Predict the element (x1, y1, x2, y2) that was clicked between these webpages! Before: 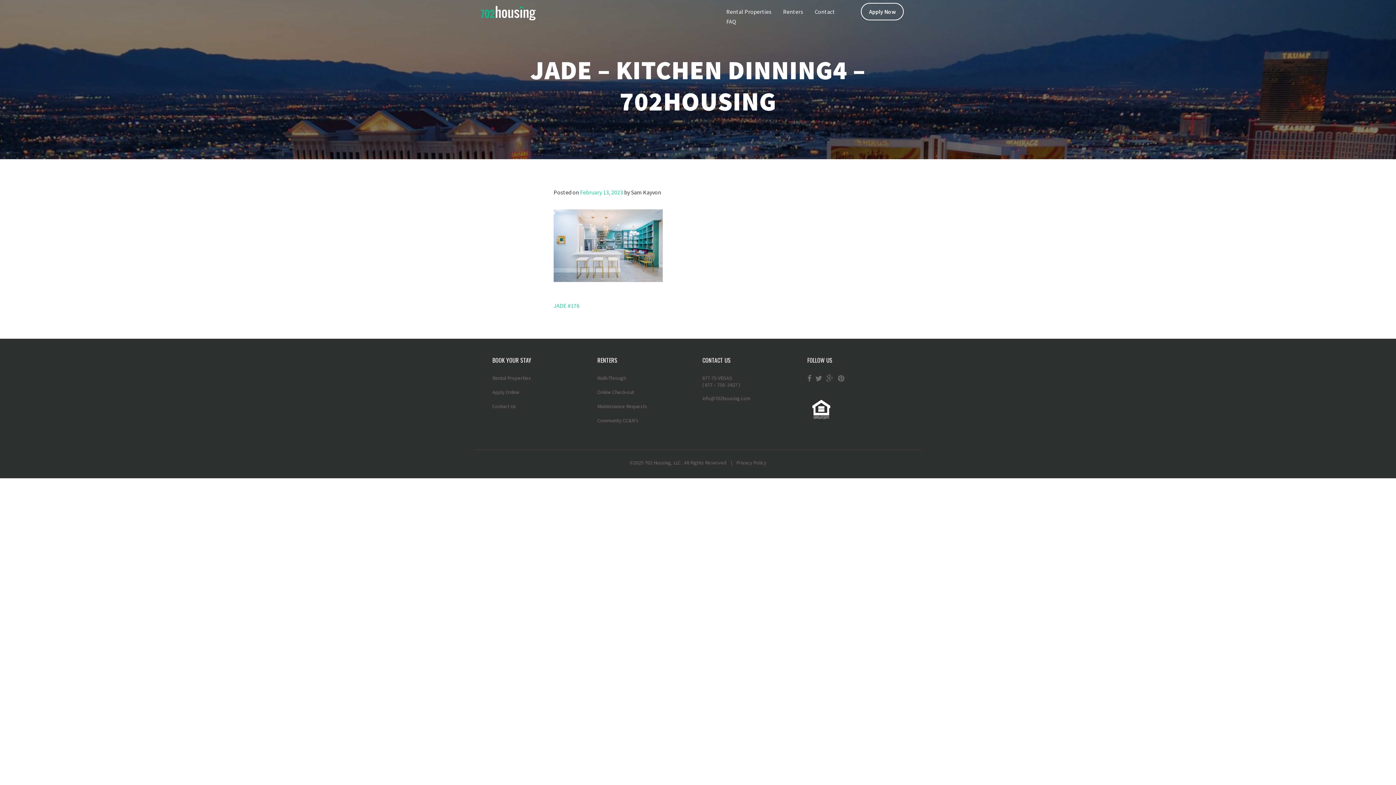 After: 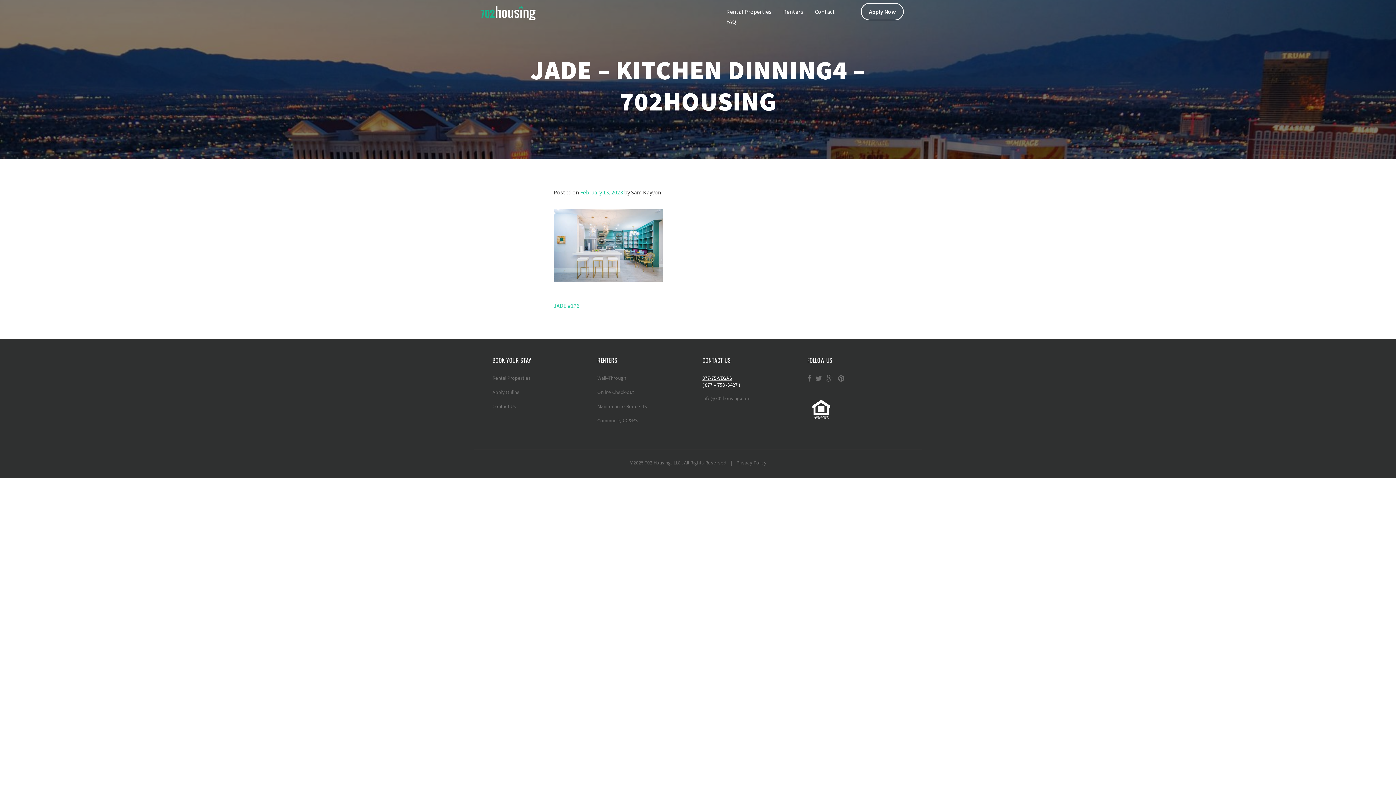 Action: bbox: (702, 374, 798, 388) label: 877-75-VEGAS
( 877 – 758 -3427 )